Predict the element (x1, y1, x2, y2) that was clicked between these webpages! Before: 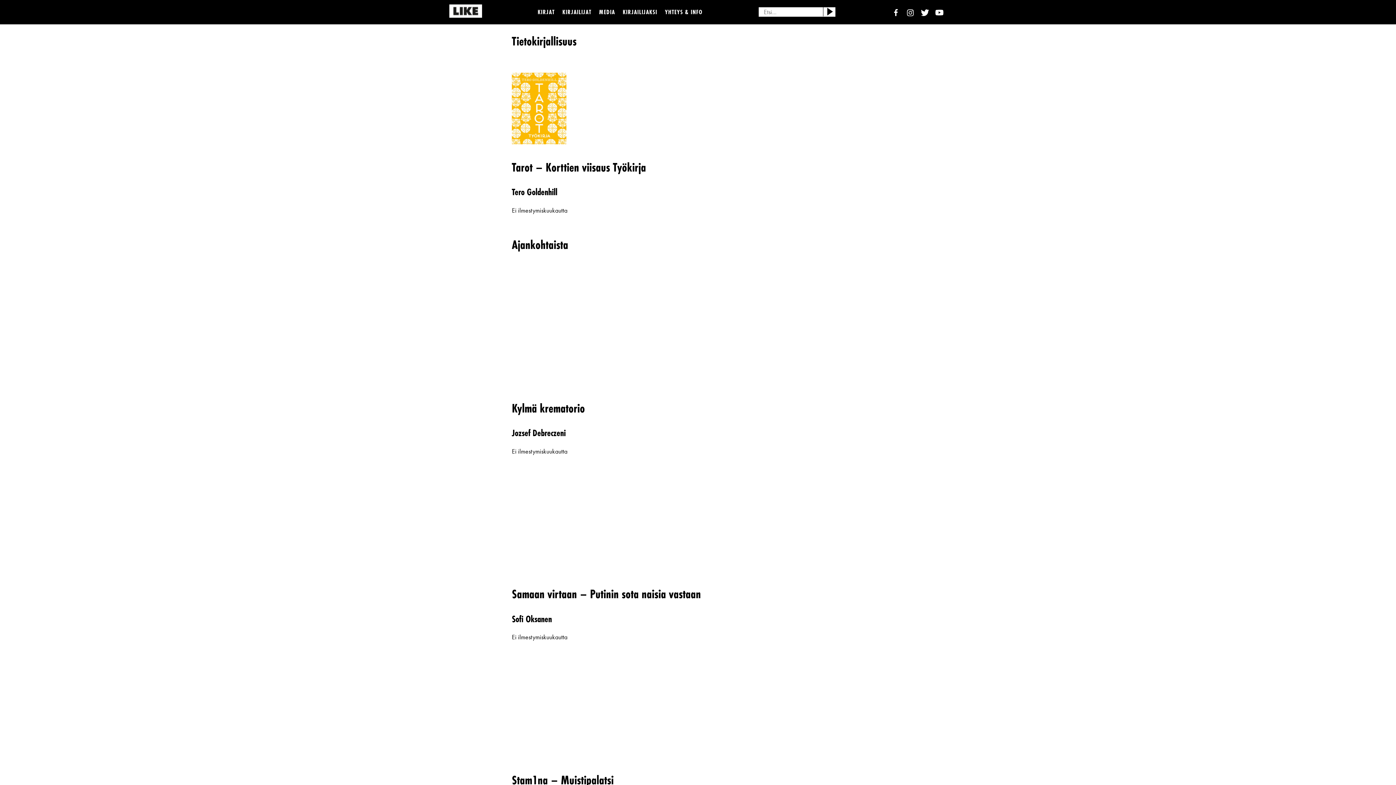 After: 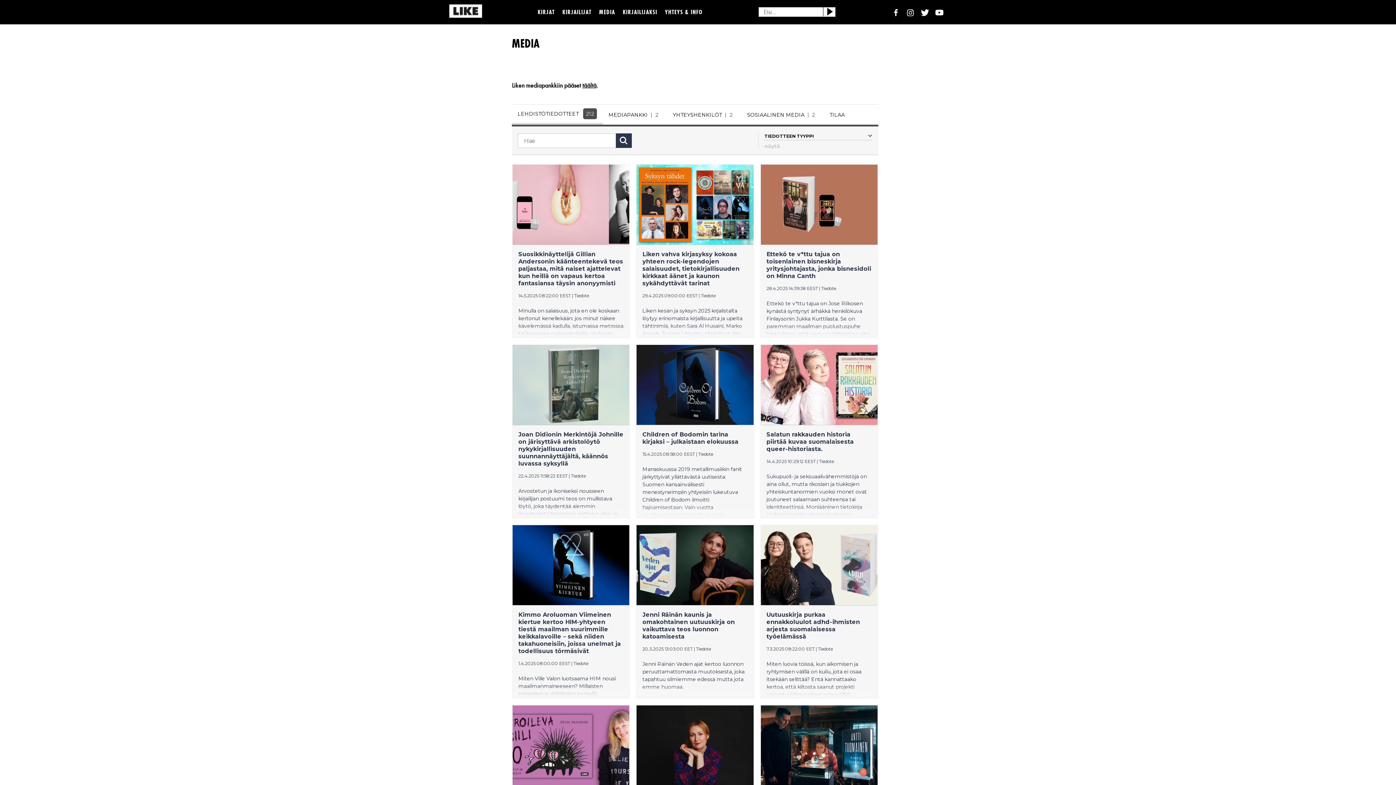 Action: bbox: (596, 5, 618, 19) label: MEDIA